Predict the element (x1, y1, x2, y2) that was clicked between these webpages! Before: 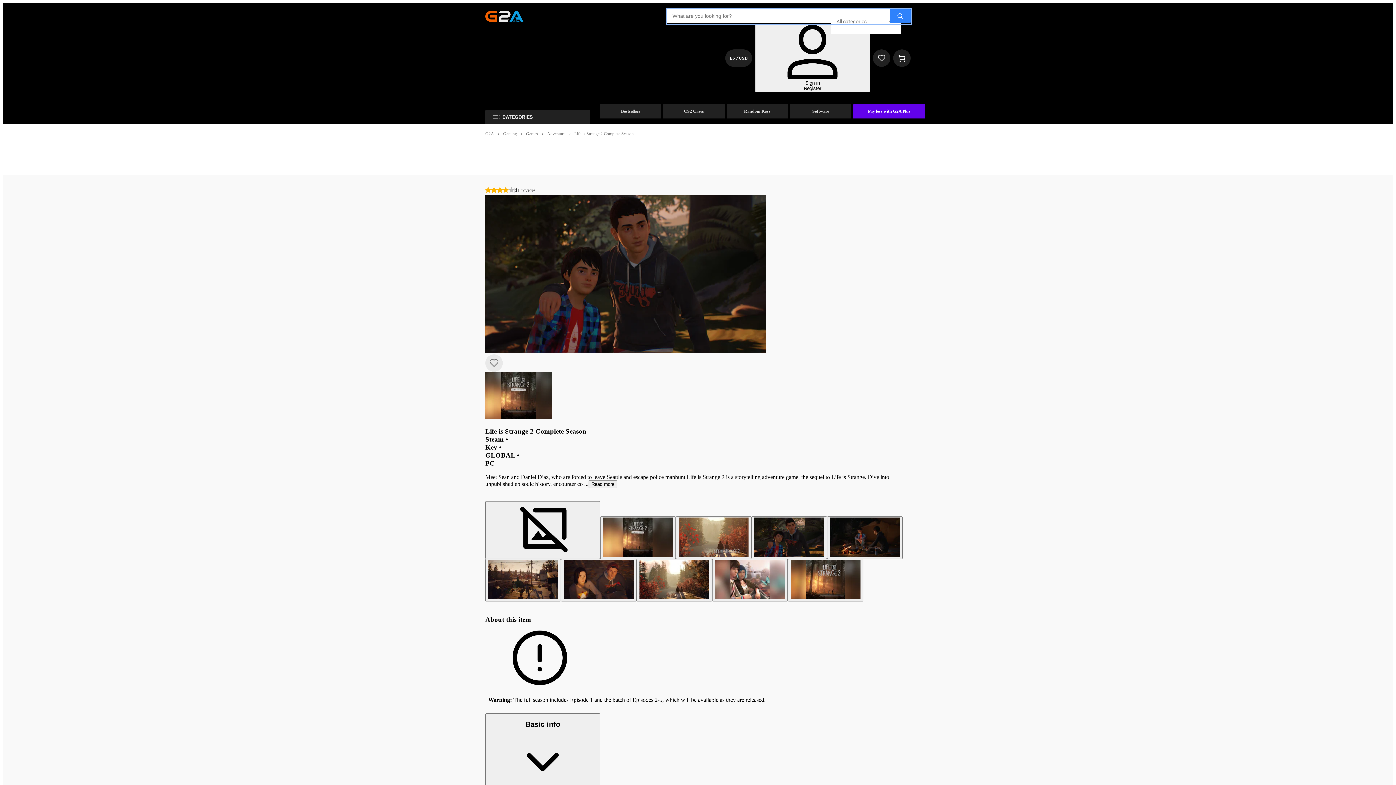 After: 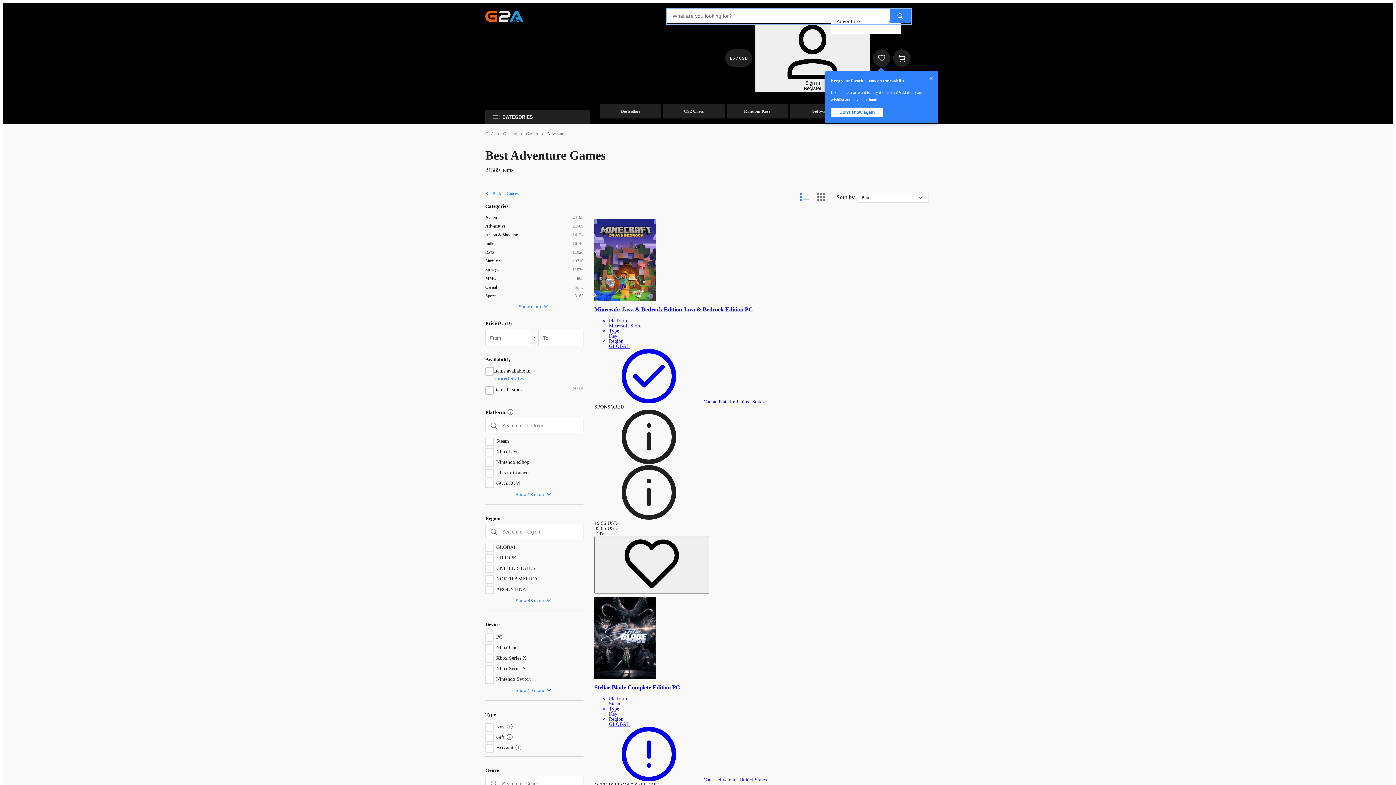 Action: bbox: (547, 131, 565, 136) label: Adventure